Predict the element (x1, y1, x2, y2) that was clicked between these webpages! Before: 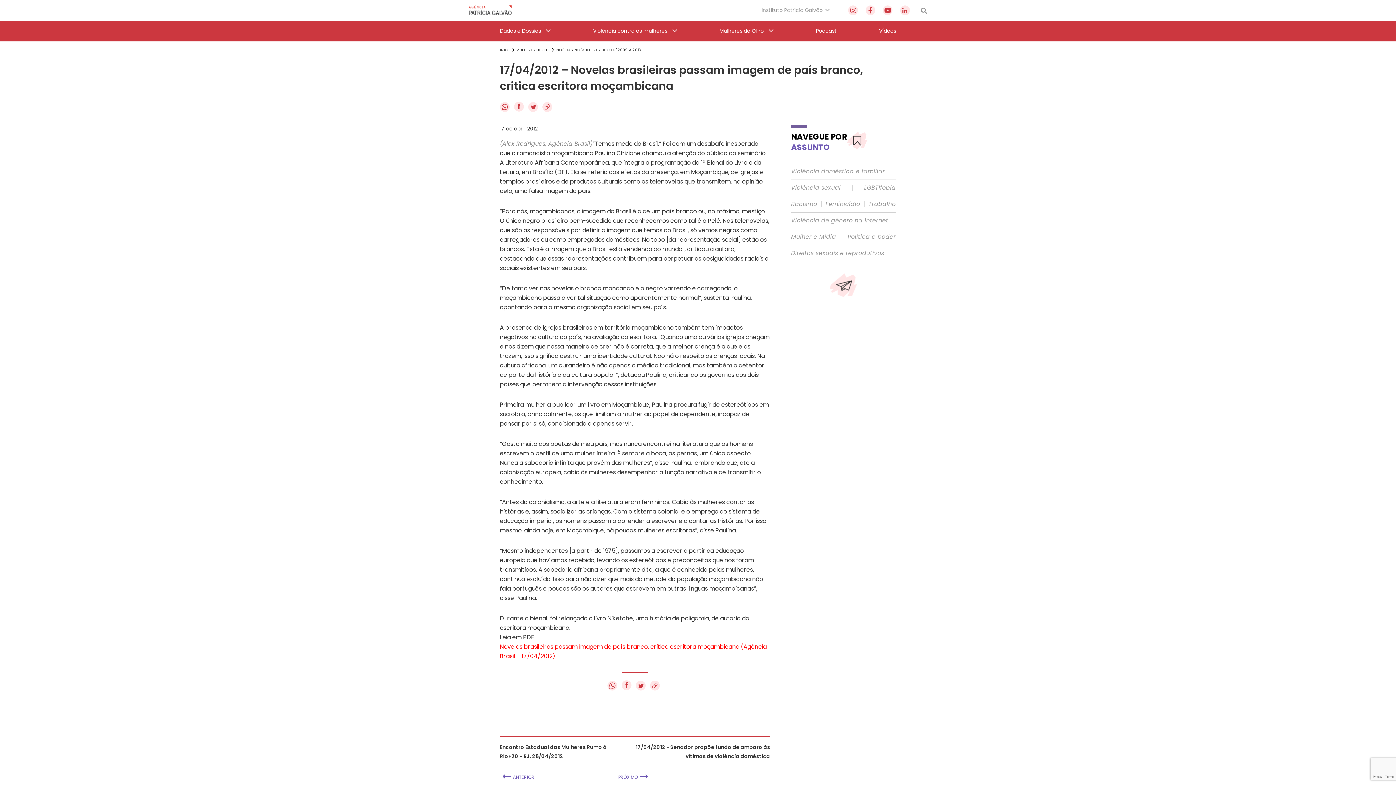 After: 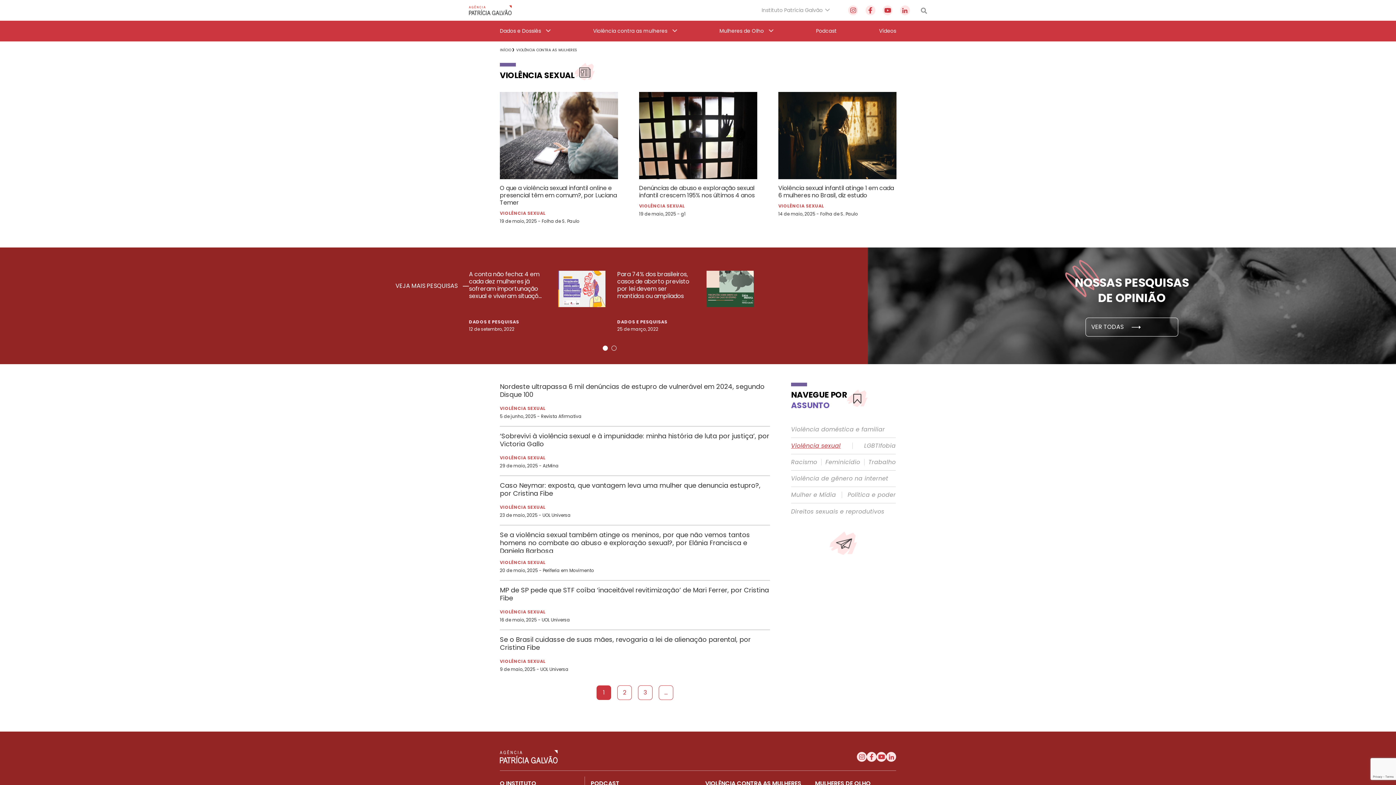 Action: label: Violência sexual bbox: (791, 184, 840, 191)